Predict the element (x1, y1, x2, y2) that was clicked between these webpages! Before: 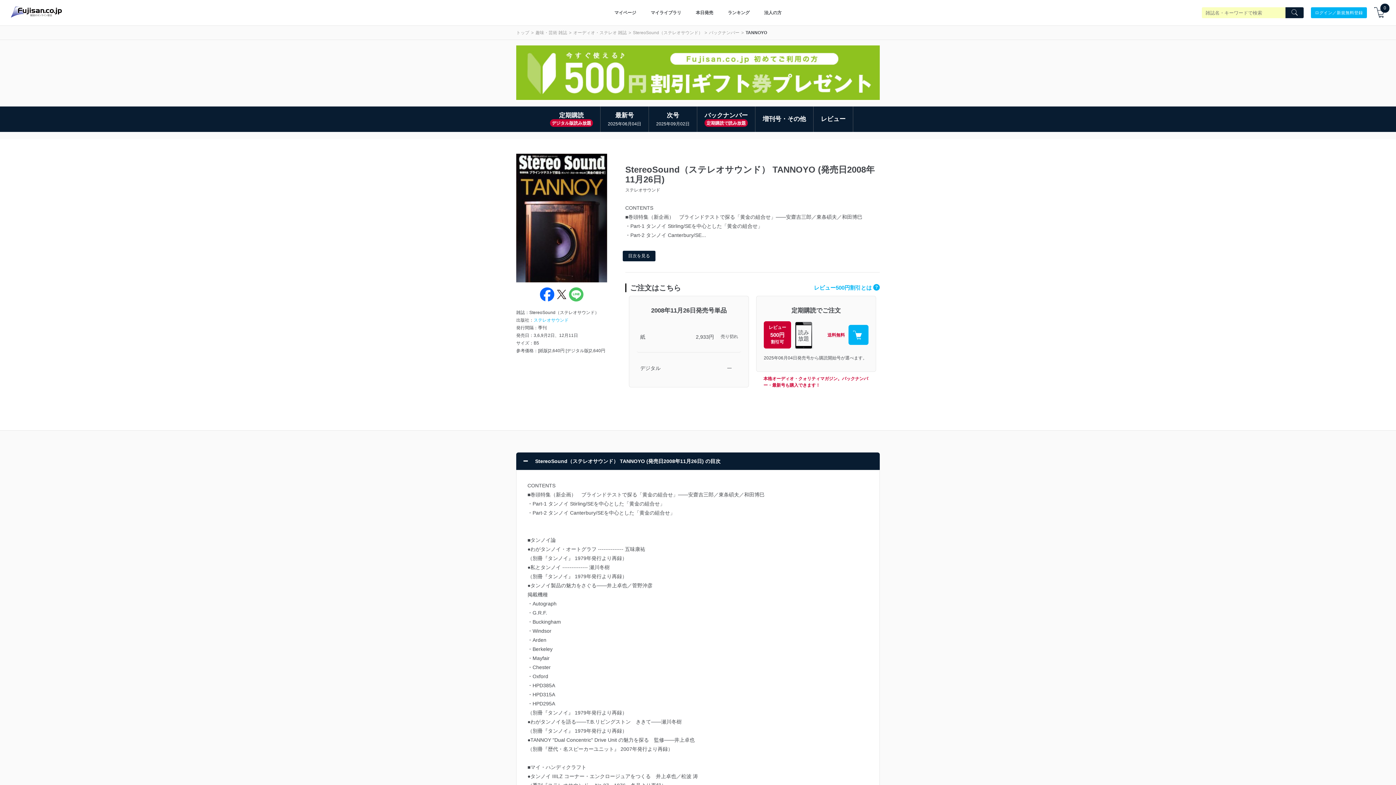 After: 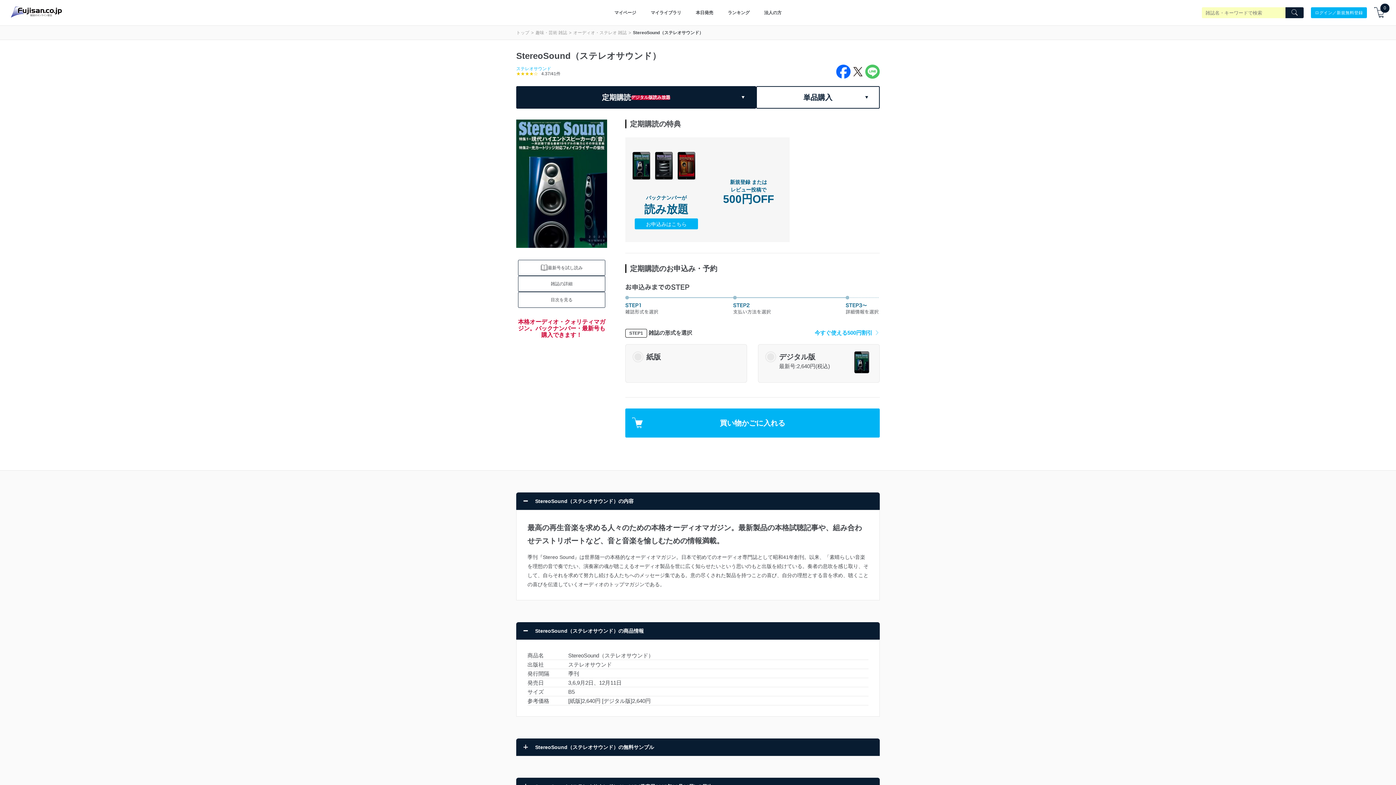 Action: label: 定期購読

デジタル版読み放題 bbox: (550, 110, 593, 128)